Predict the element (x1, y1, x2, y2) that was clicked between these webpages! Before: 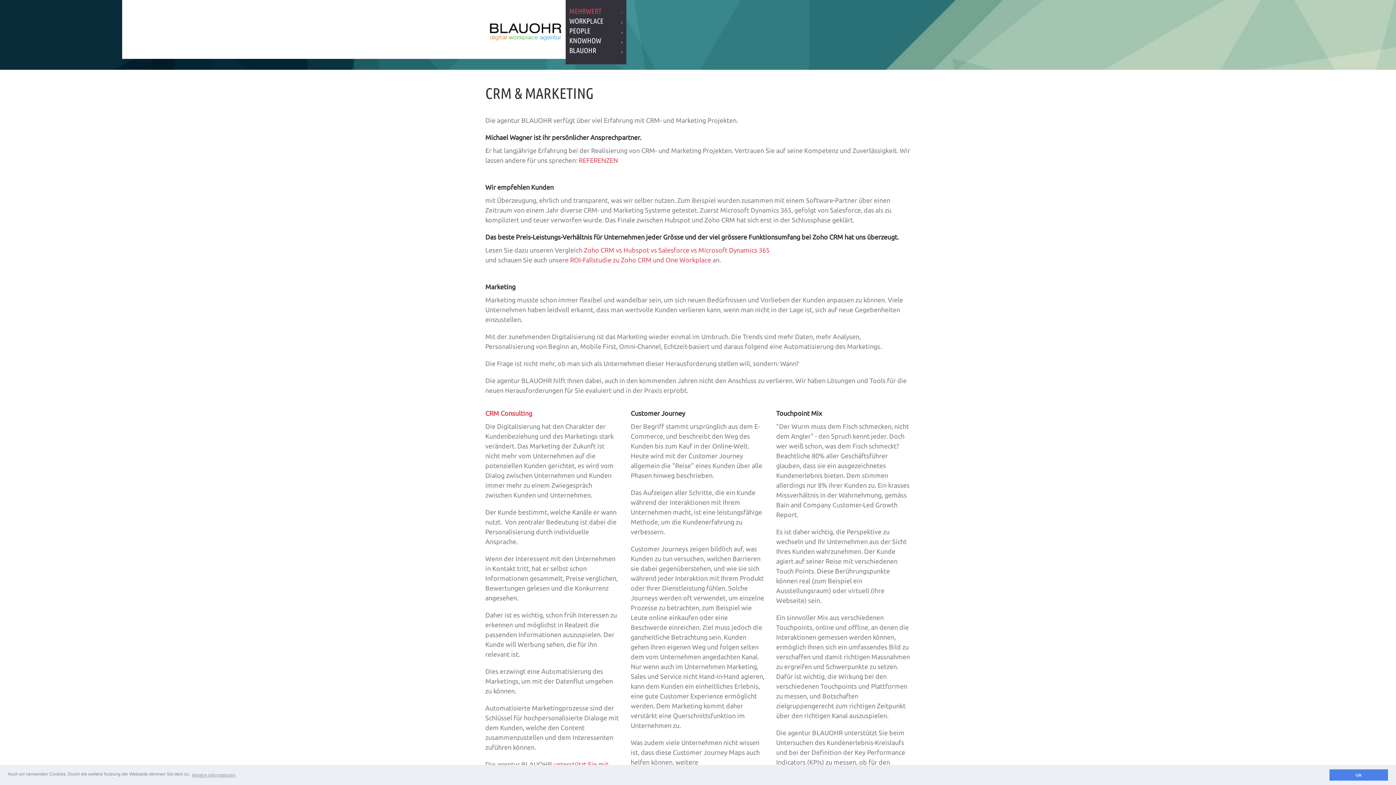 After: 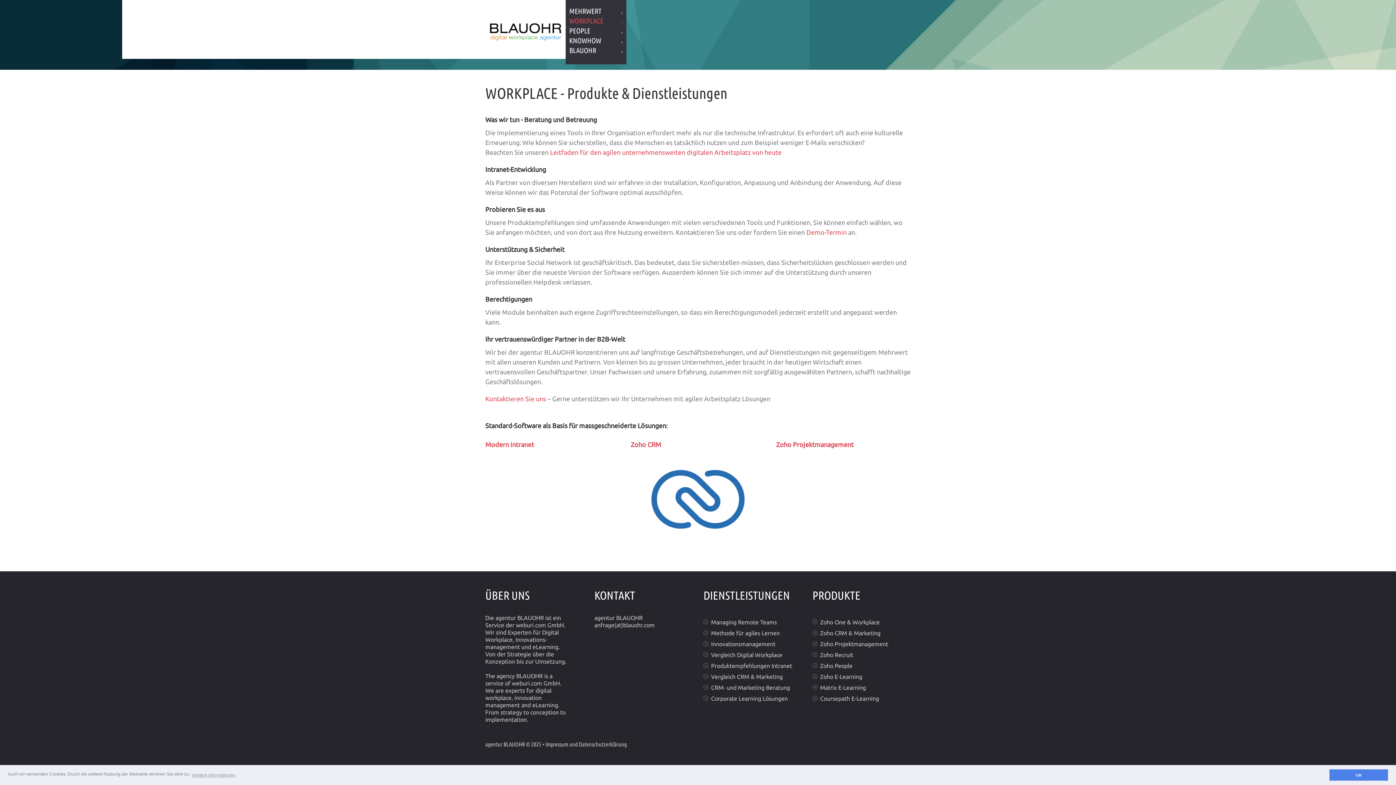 Action: label: WORKPLACE bbox: (569, 17, 603, 25)